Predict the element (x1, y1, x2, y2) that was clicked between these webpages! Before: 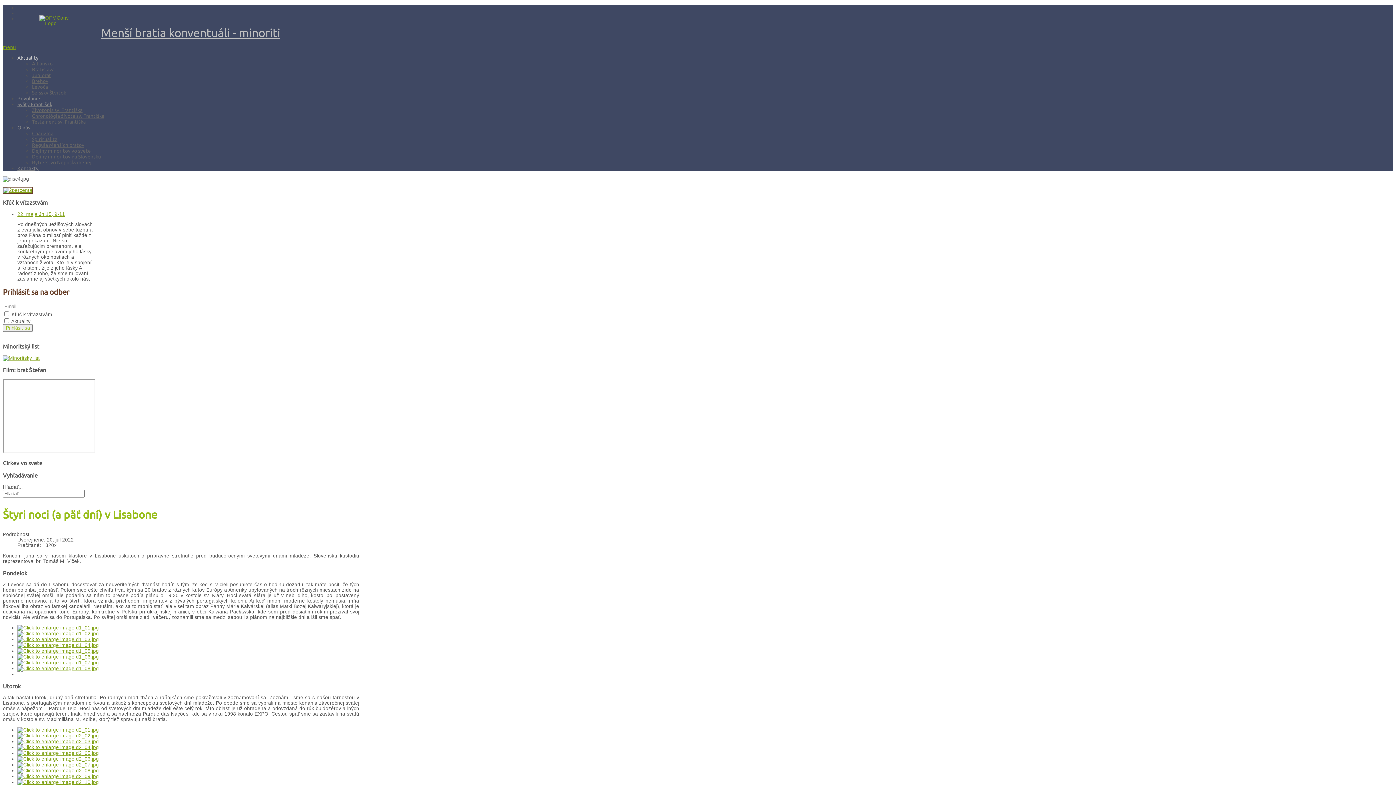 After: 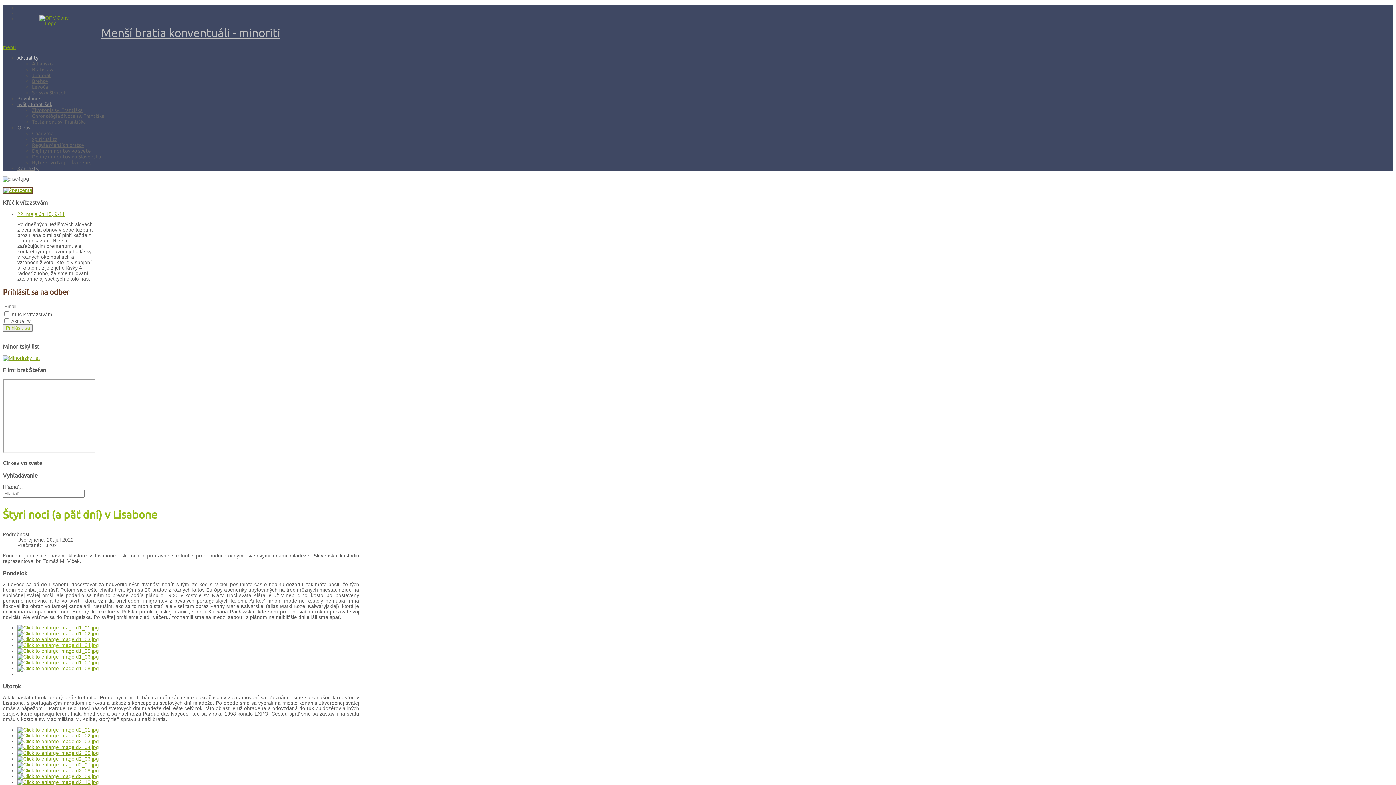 Action: bbox: (17, 642, 98, 648)